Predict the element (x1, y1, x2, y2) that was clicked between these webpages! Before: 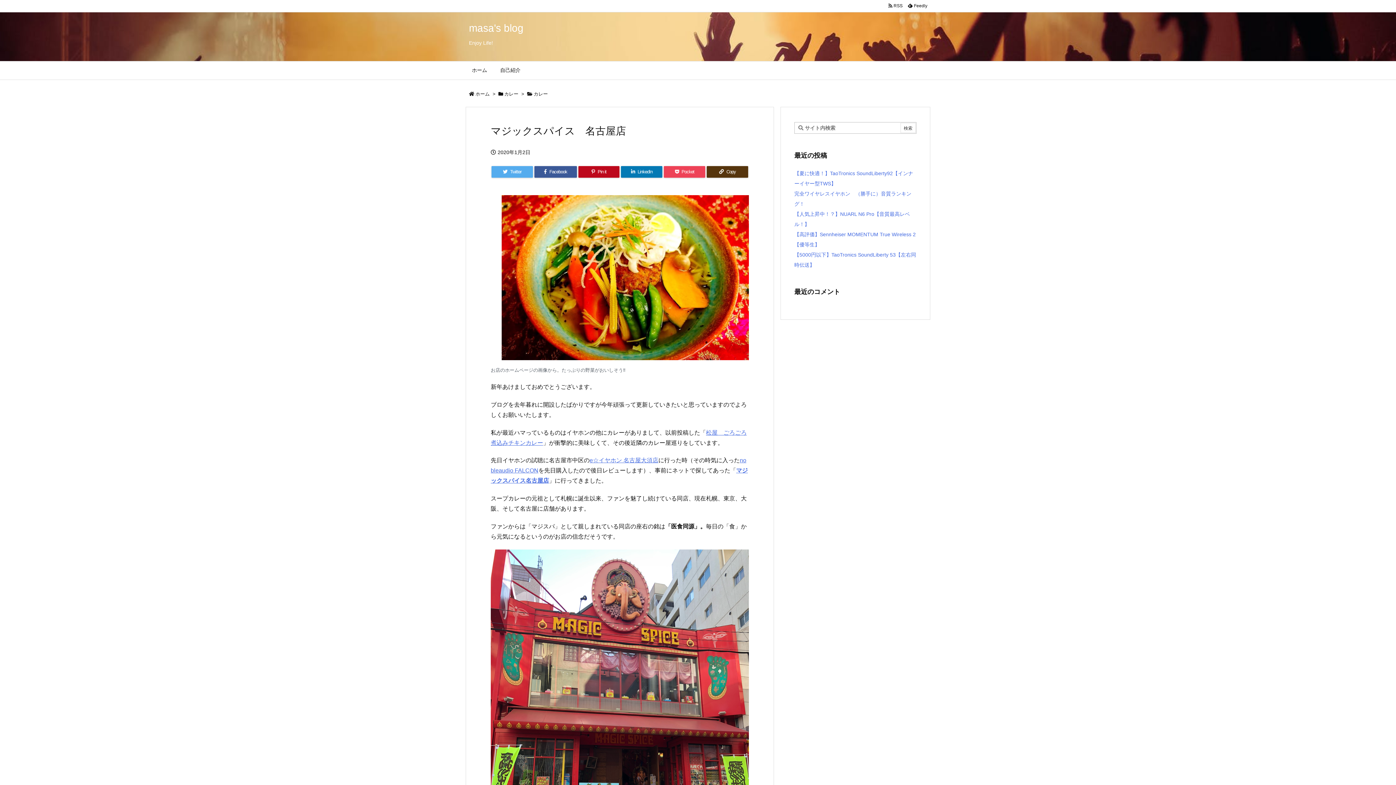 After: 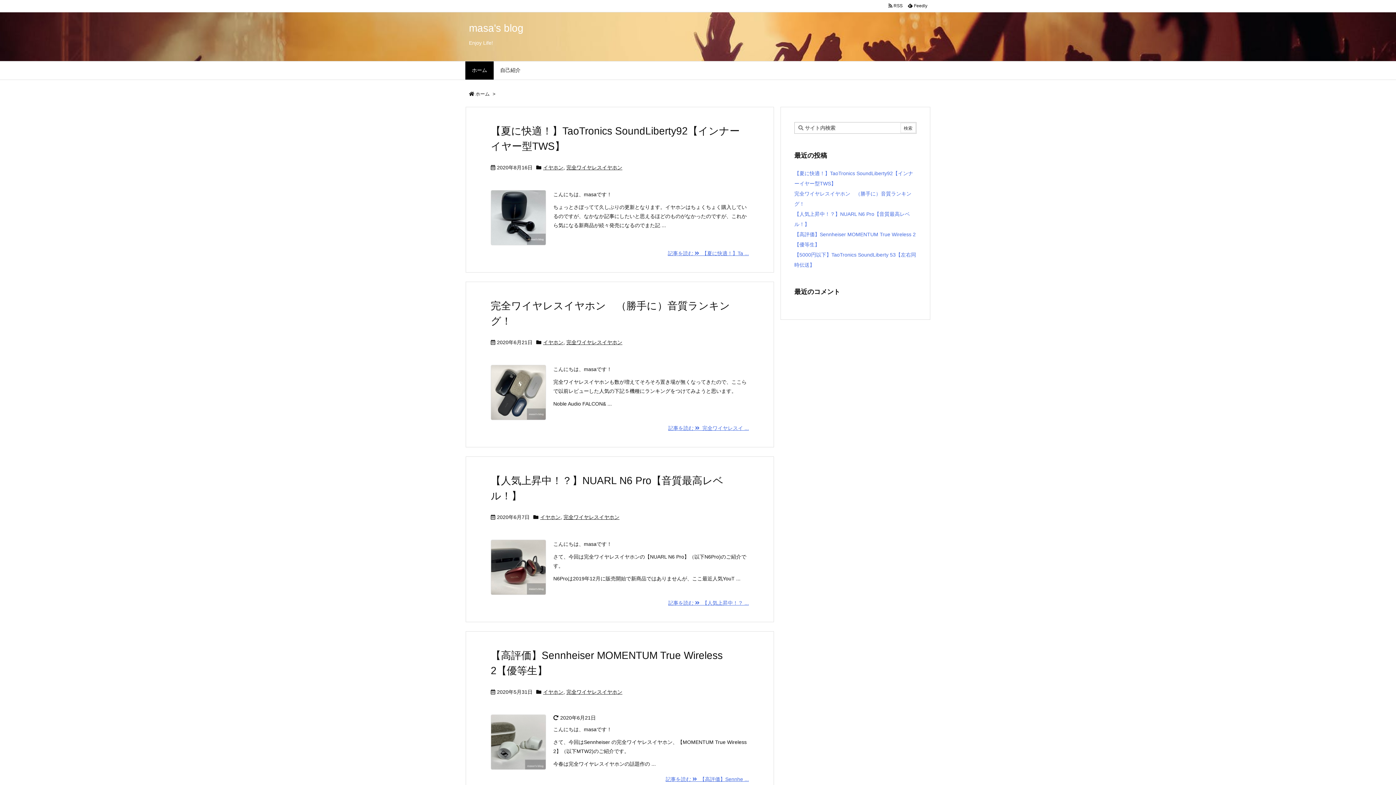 Action: bbox: (465, 61, 493, 79) label: ホーム